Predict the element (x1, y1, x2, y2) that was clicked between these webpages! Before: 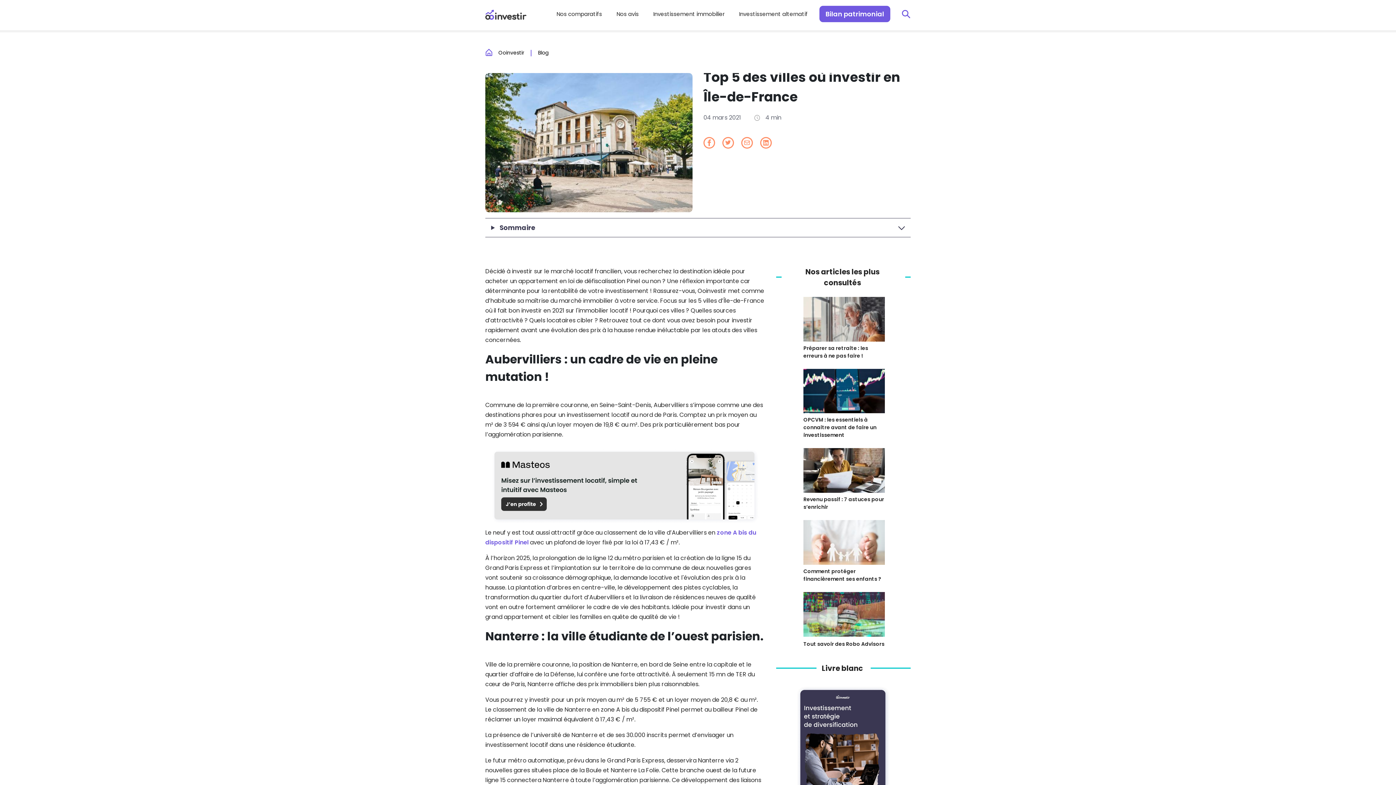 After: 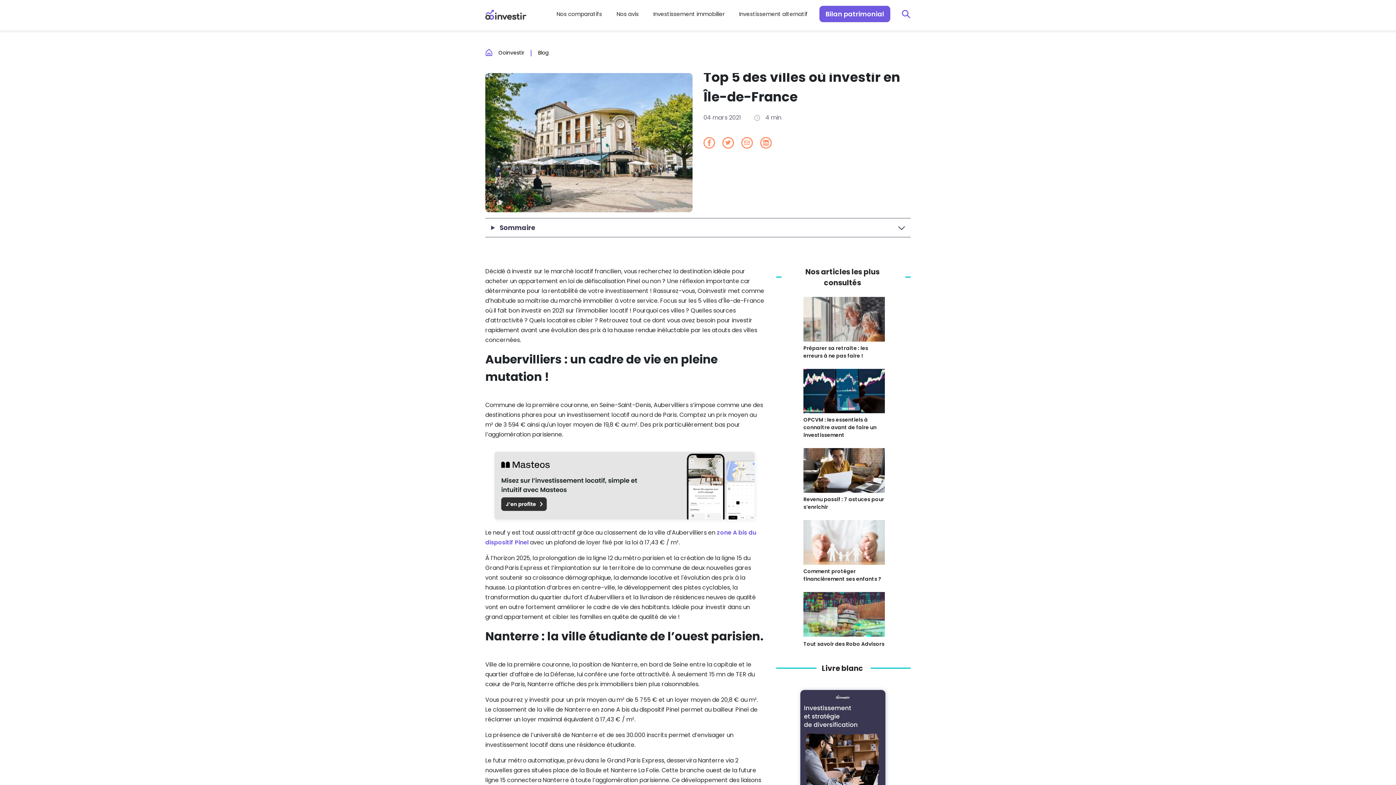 Action: bbox: (796, 749, 891, 757)